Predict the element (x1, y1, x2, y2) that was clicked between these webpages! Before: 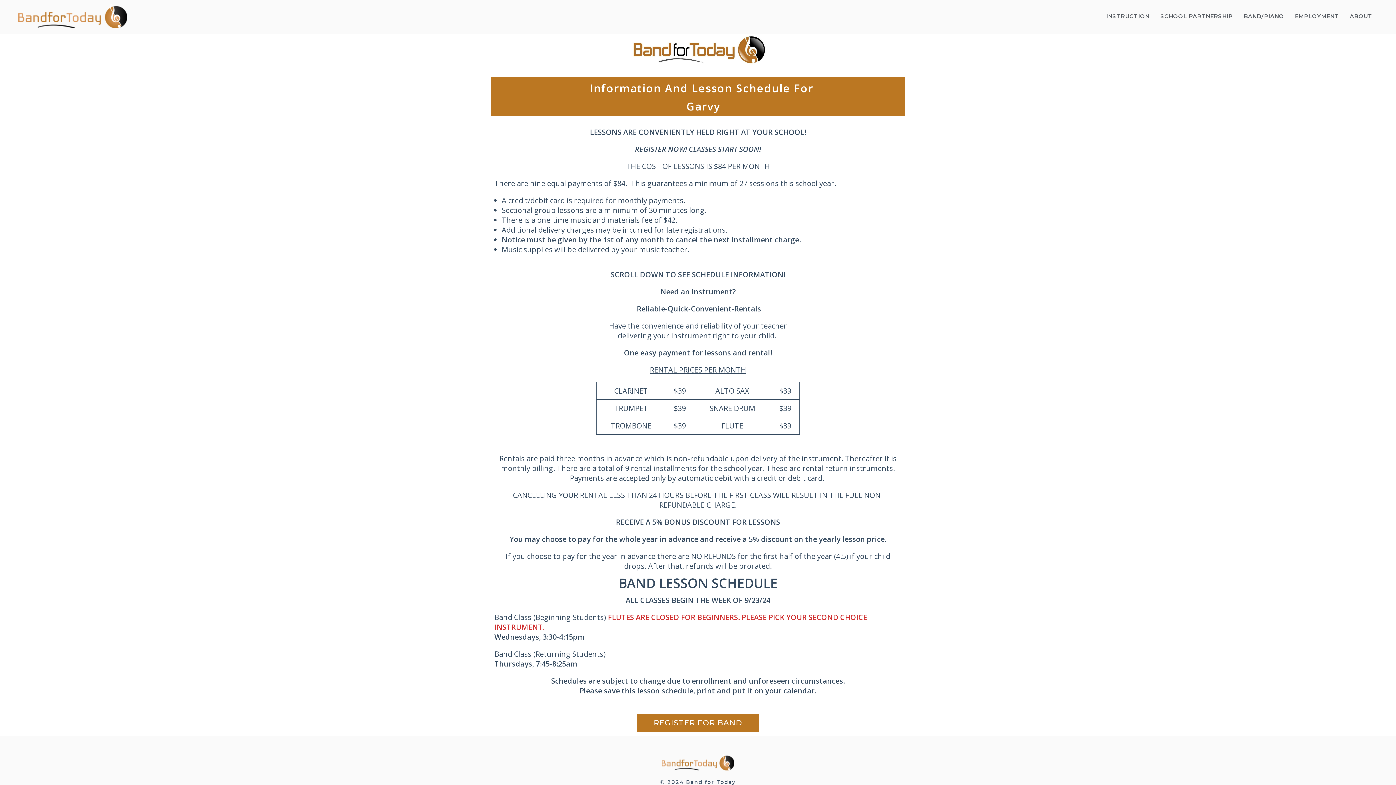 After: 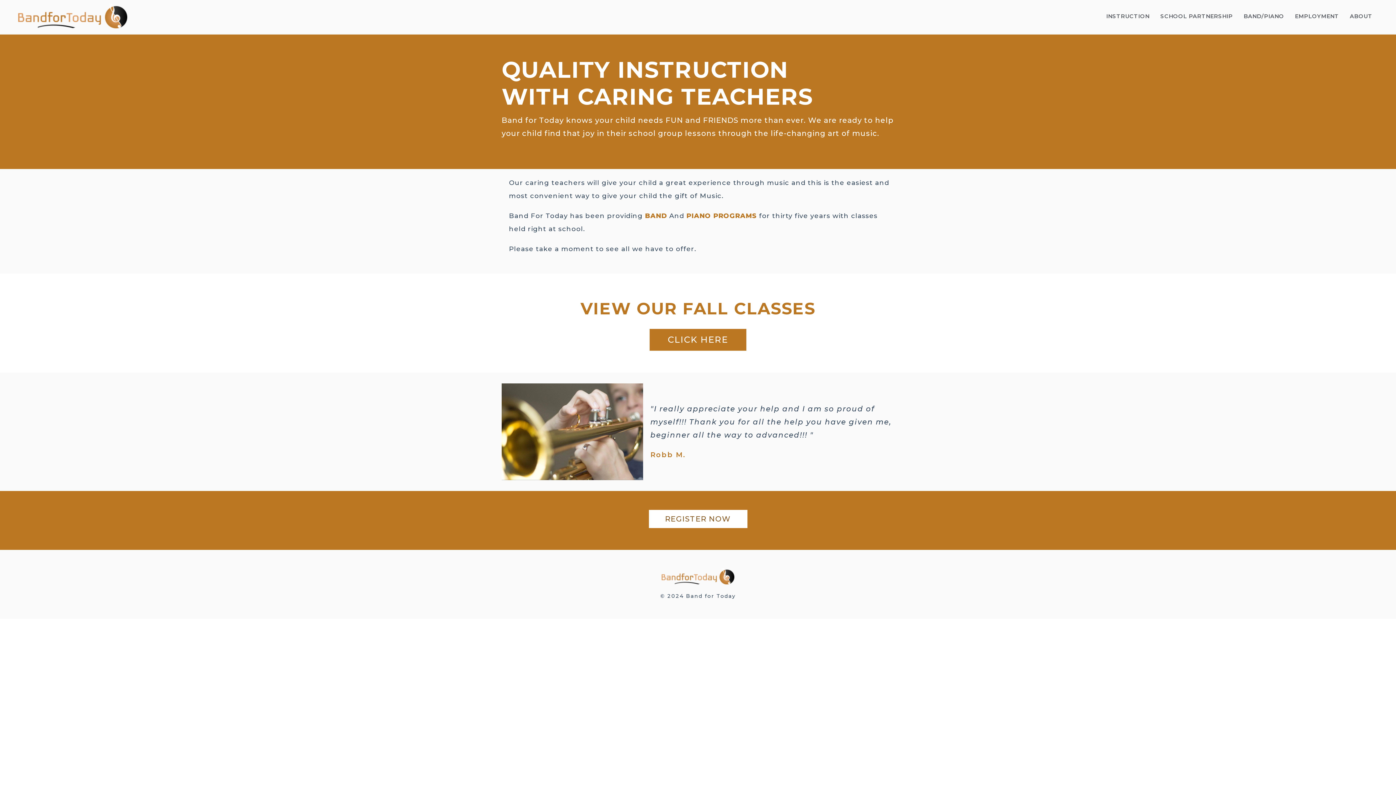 Action: label: INSTRUCTION bbox: (1101, 7, 1155, 24)